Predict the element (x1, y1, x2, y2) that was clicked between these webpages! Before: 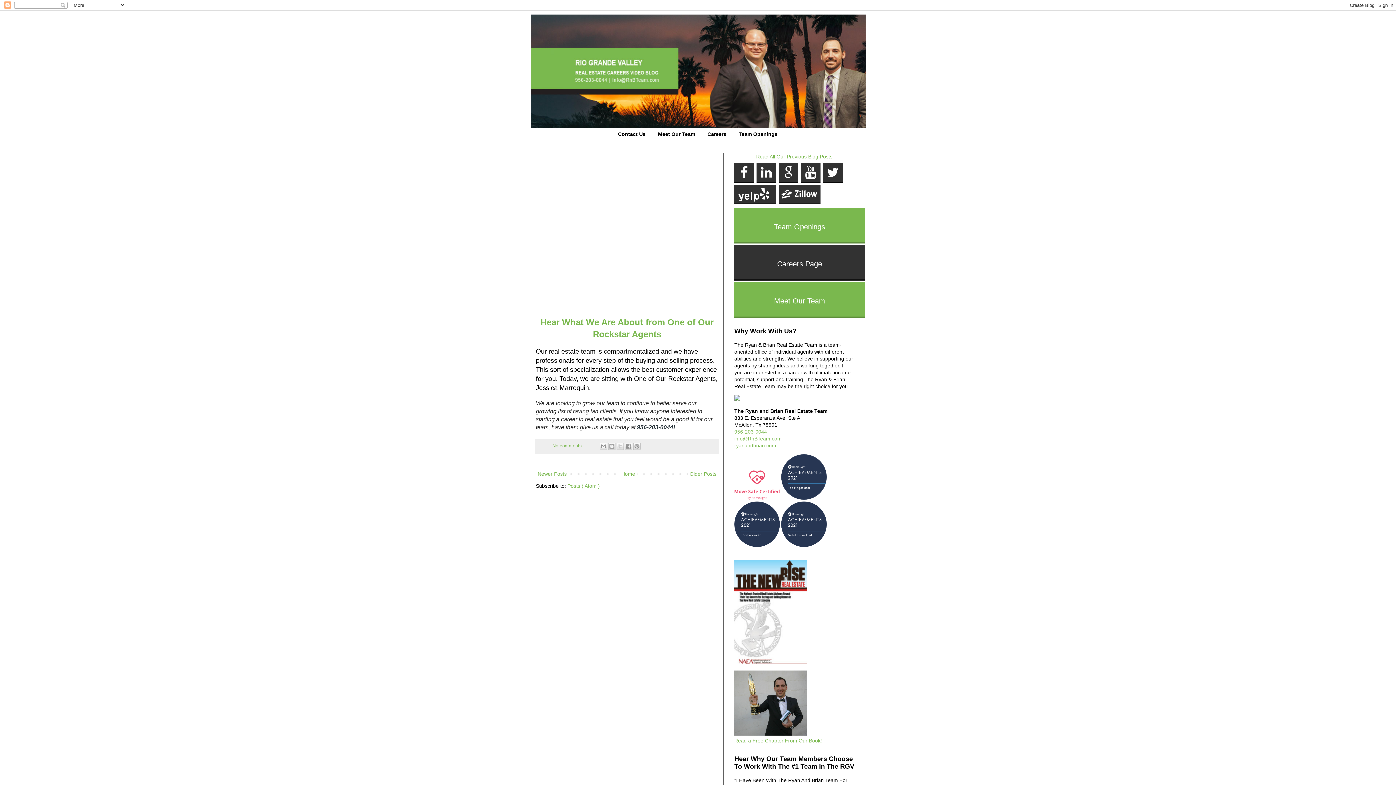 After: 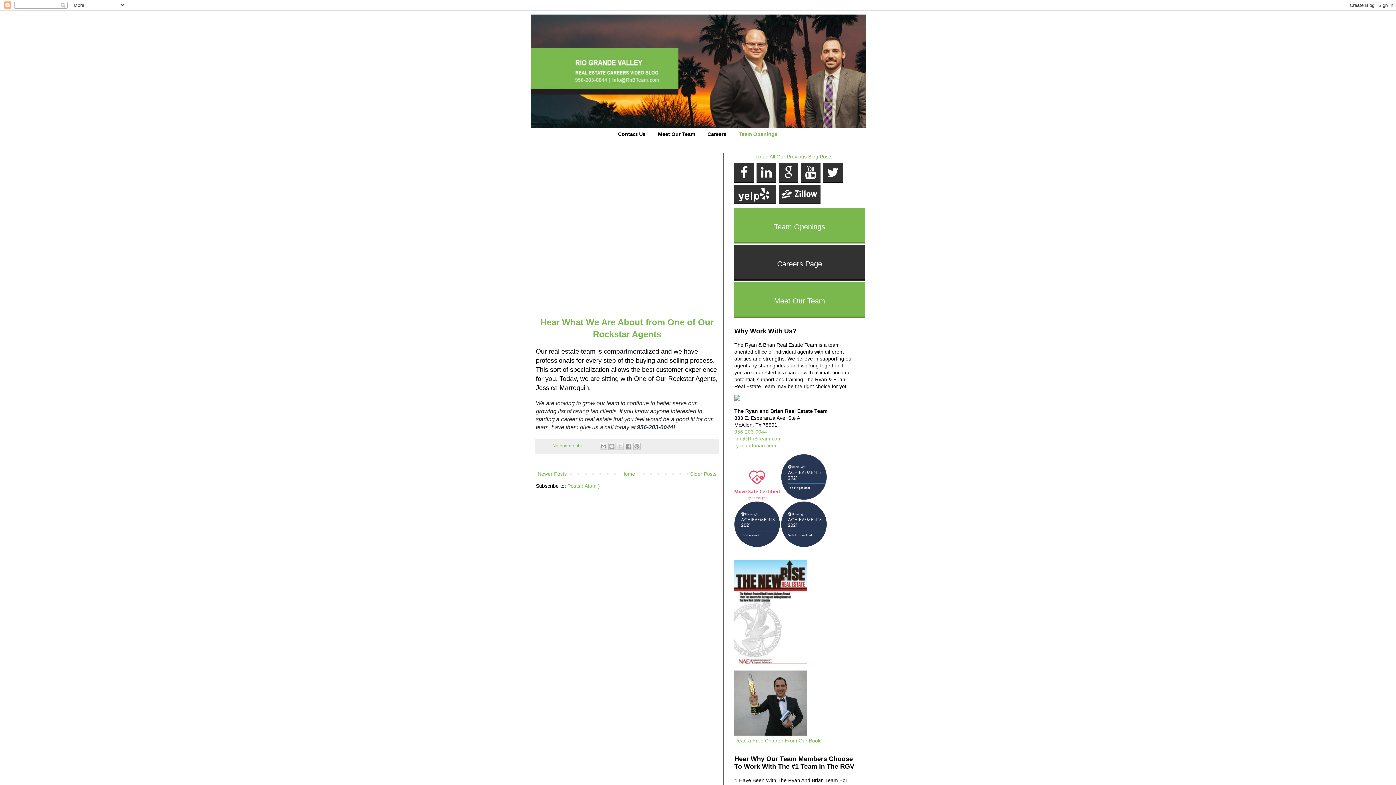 Action: bbox: (733, 128, 783, 140) label: Team Openings